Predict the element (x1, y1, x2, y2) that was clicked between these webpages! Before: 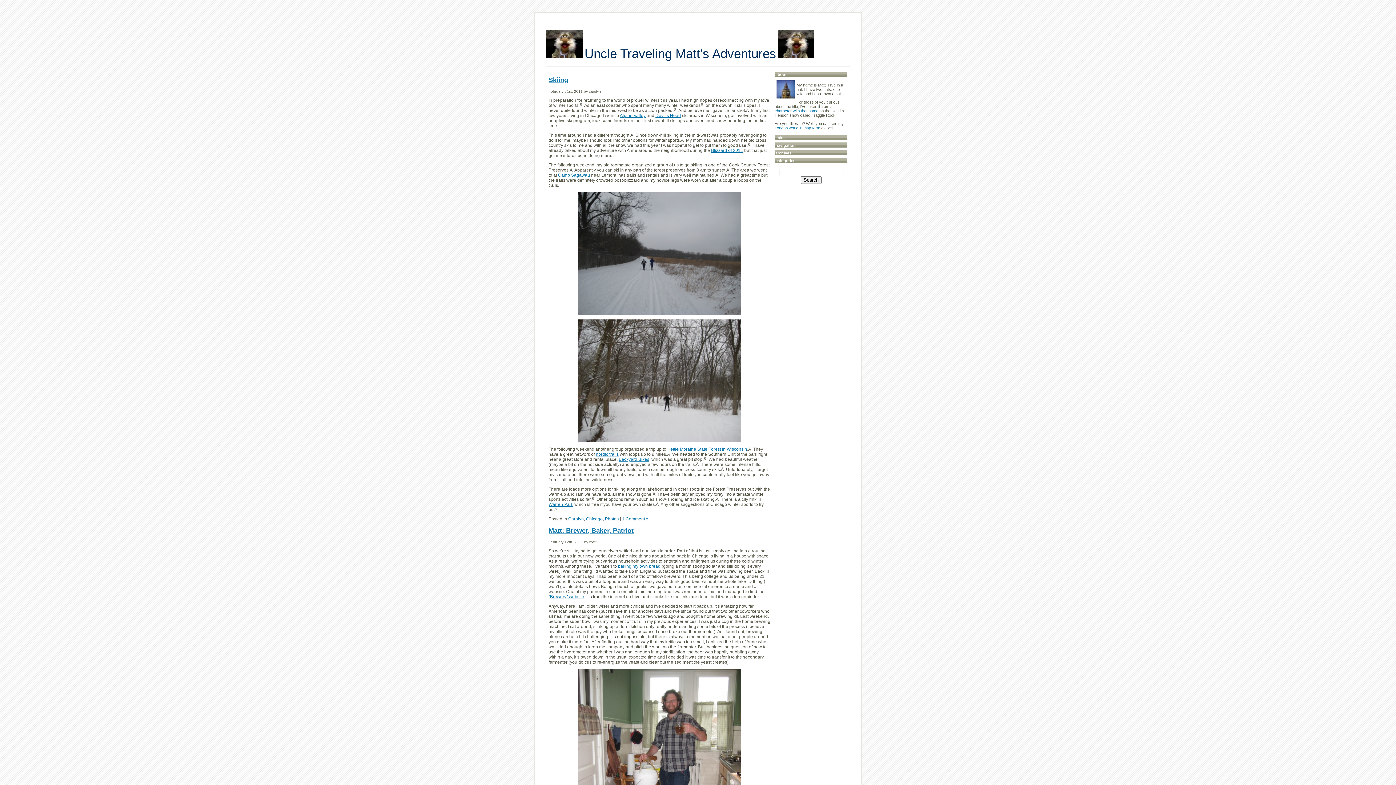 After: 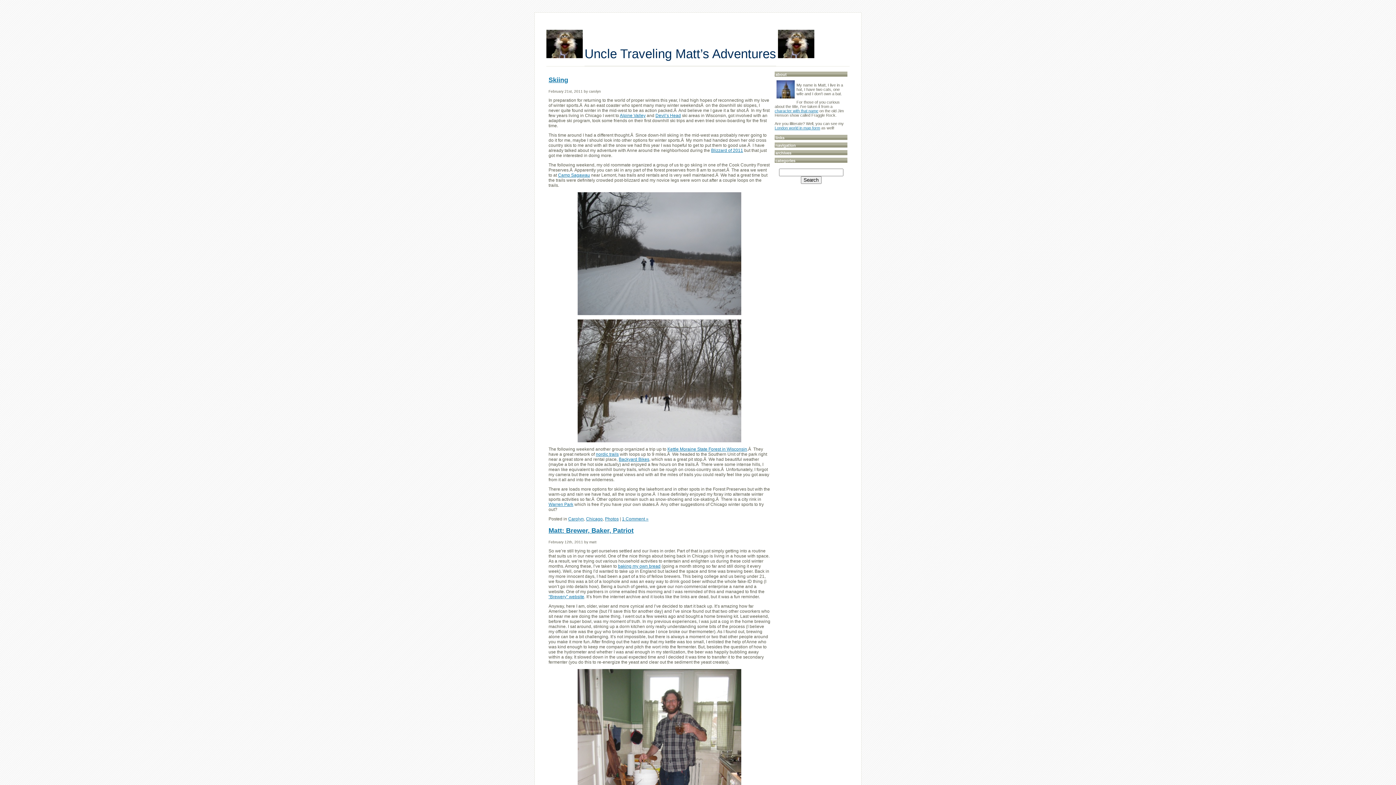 Action: label: about bbox: (774, 71, 847, 76)